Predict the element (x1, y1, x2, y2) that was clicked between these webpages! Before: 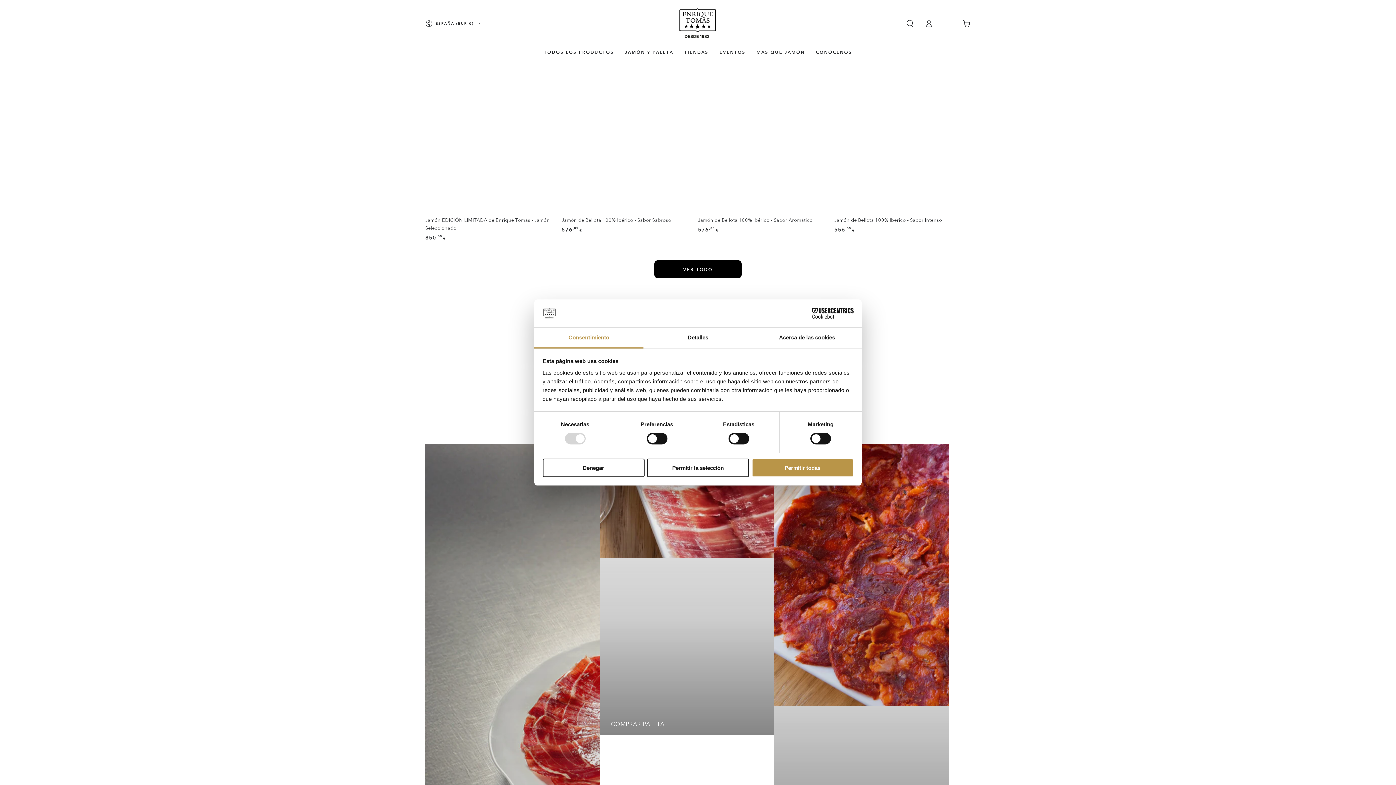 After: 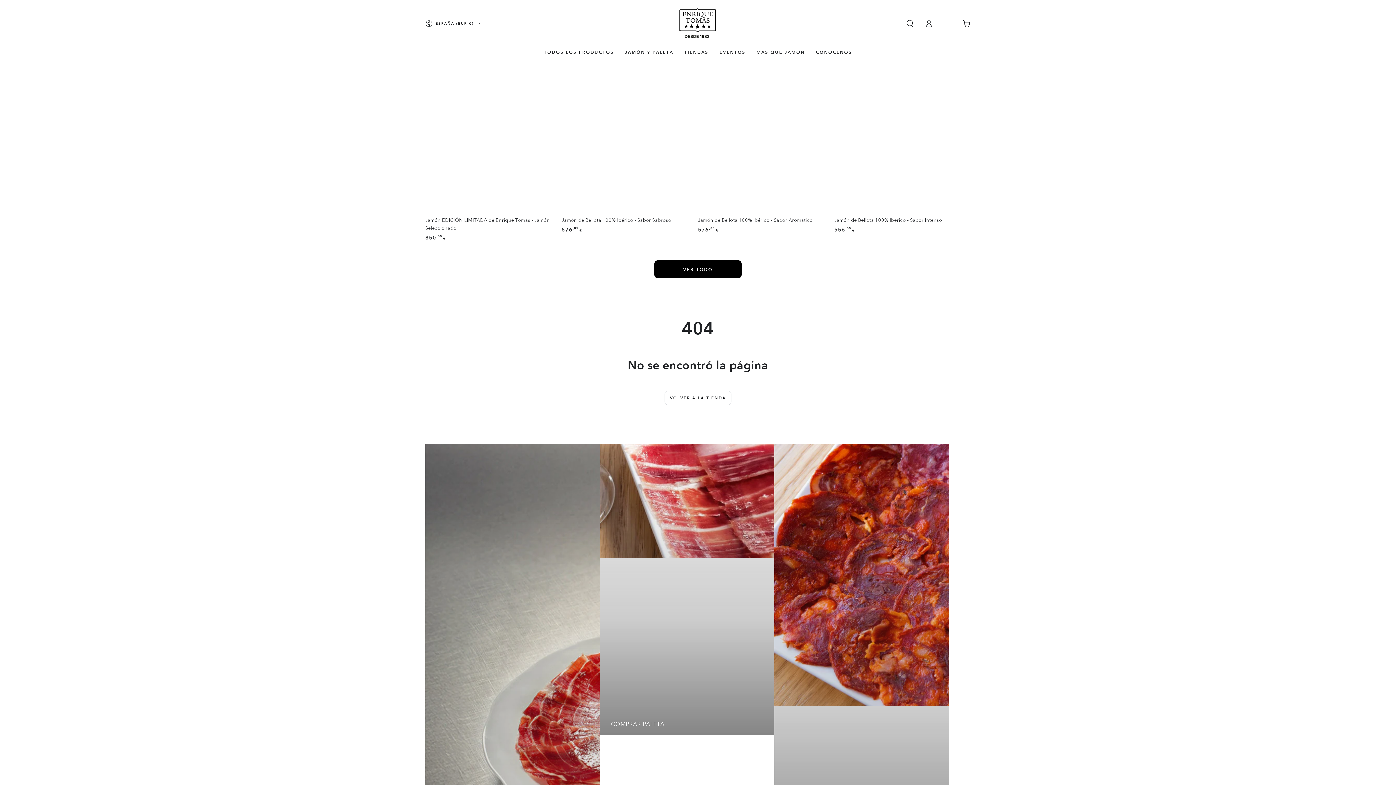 Action: bbox: (542, 458, 644, 477) label: Denegar